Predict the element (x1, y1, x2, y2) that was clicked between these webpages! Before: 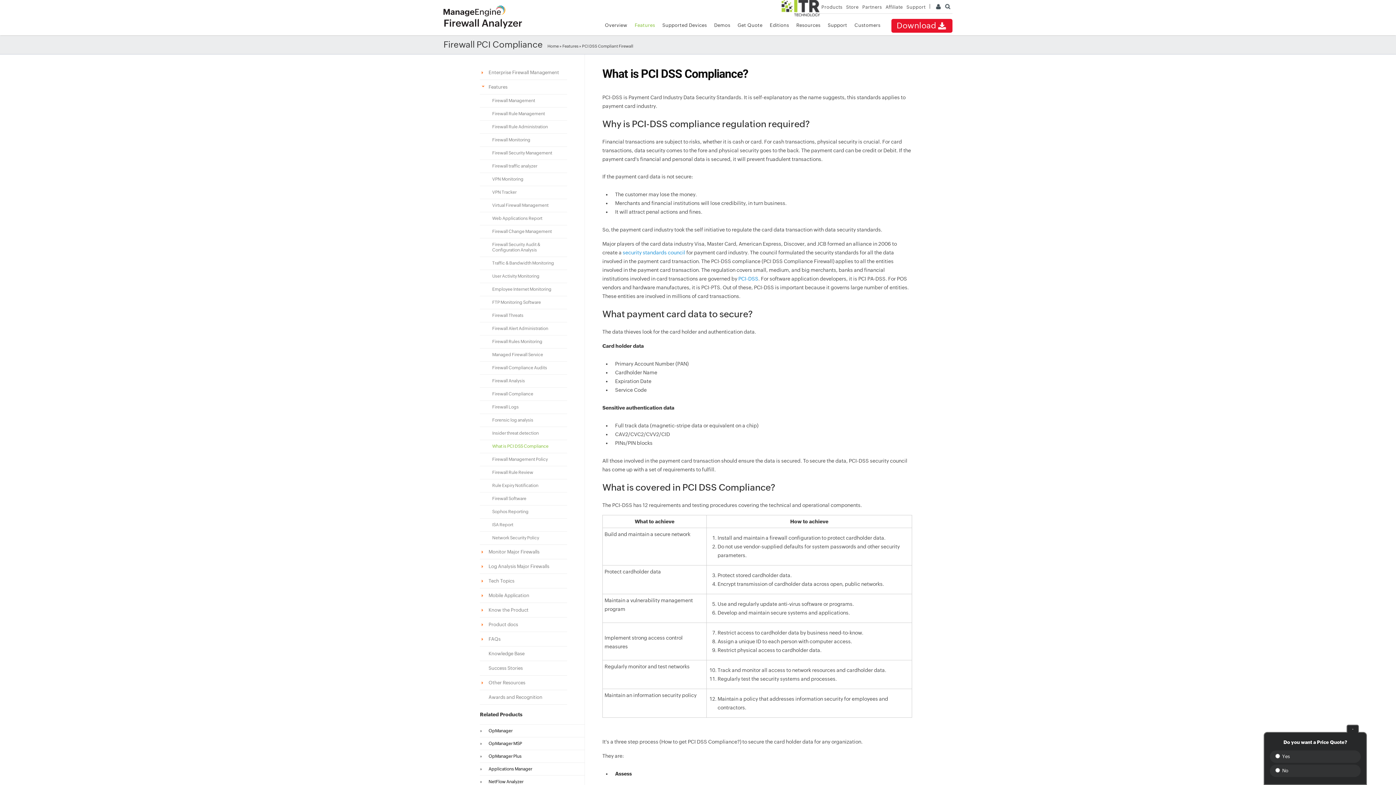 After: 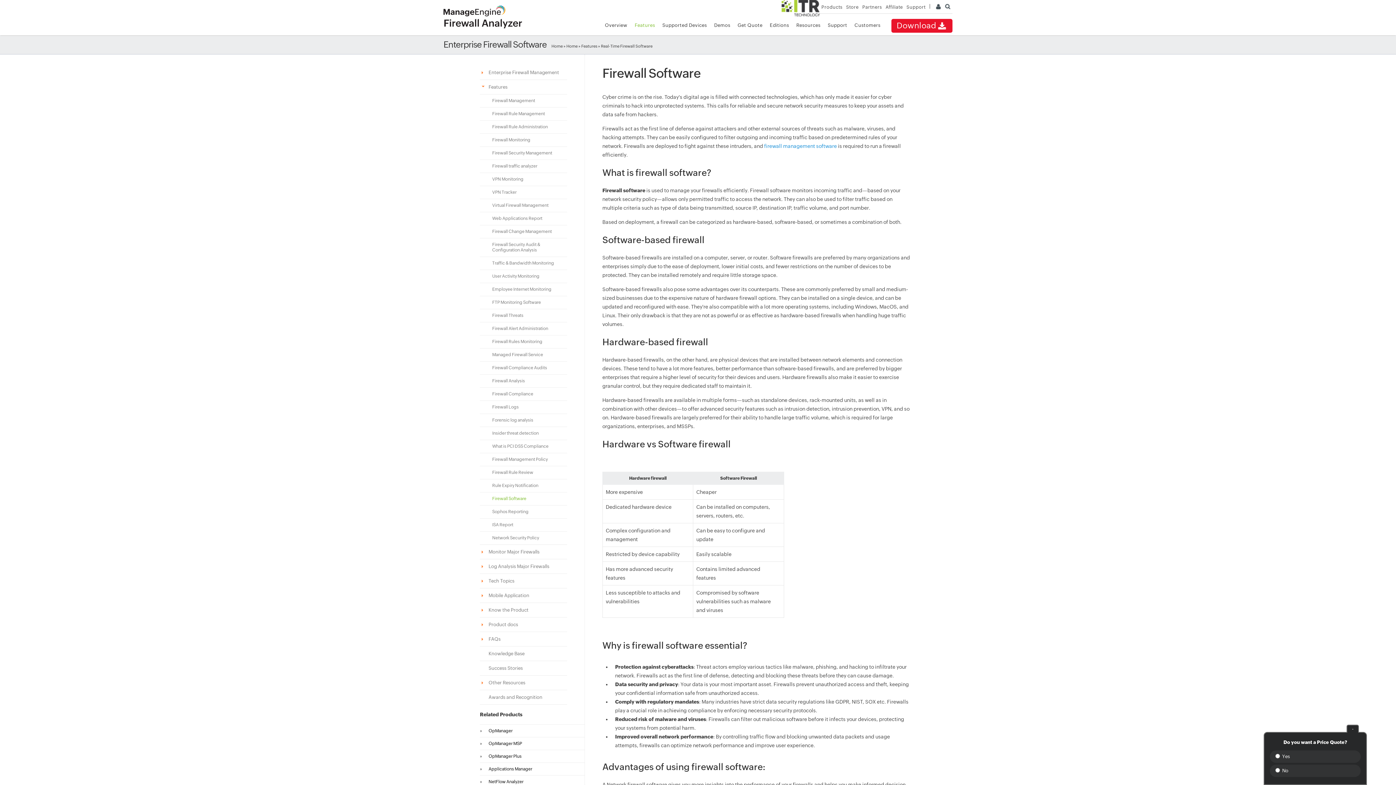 Action: label: Firewall Software bbox: (480, 492, 567, 505)